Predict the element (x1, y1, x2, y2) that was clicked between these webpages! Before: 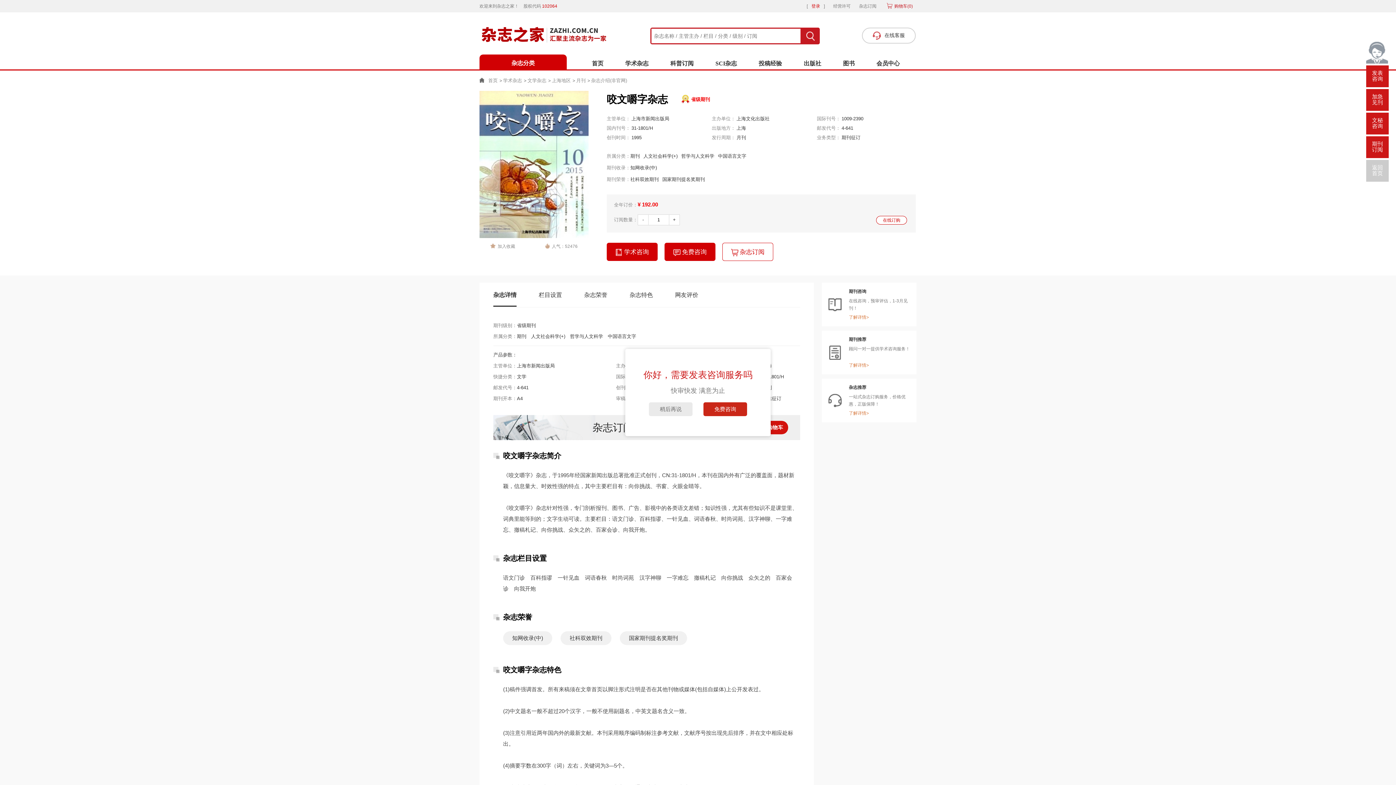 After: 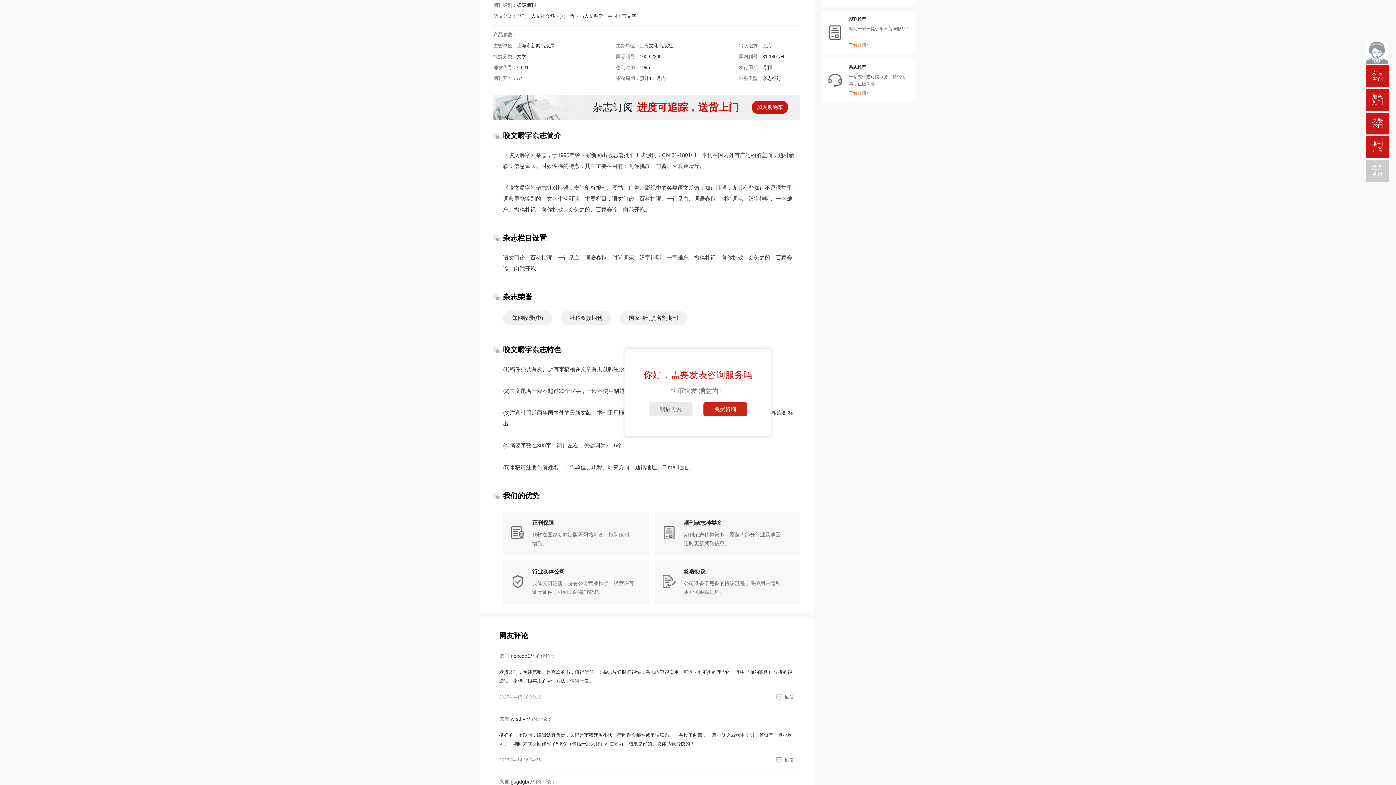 Action: label: 杂志详情 bbox: (493, 292, 516, 306)